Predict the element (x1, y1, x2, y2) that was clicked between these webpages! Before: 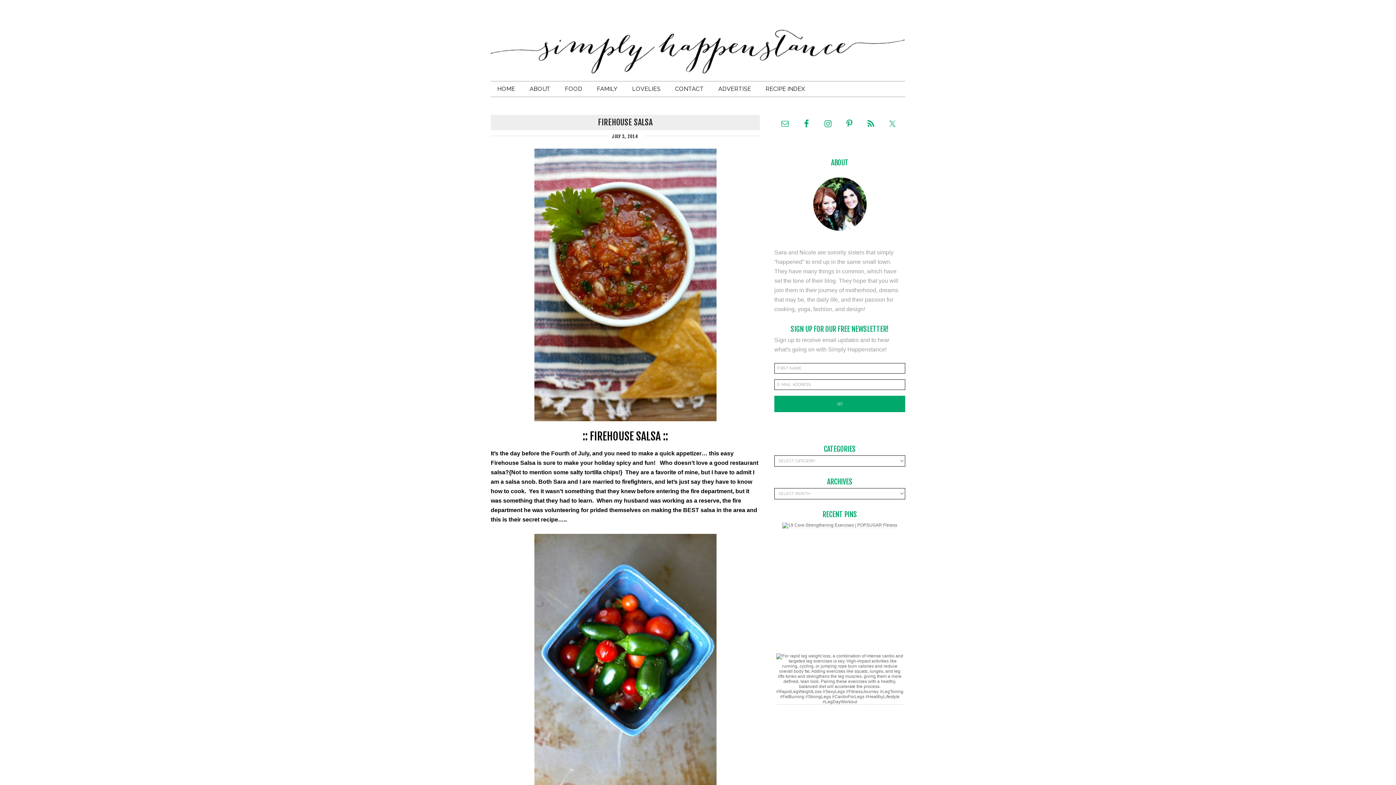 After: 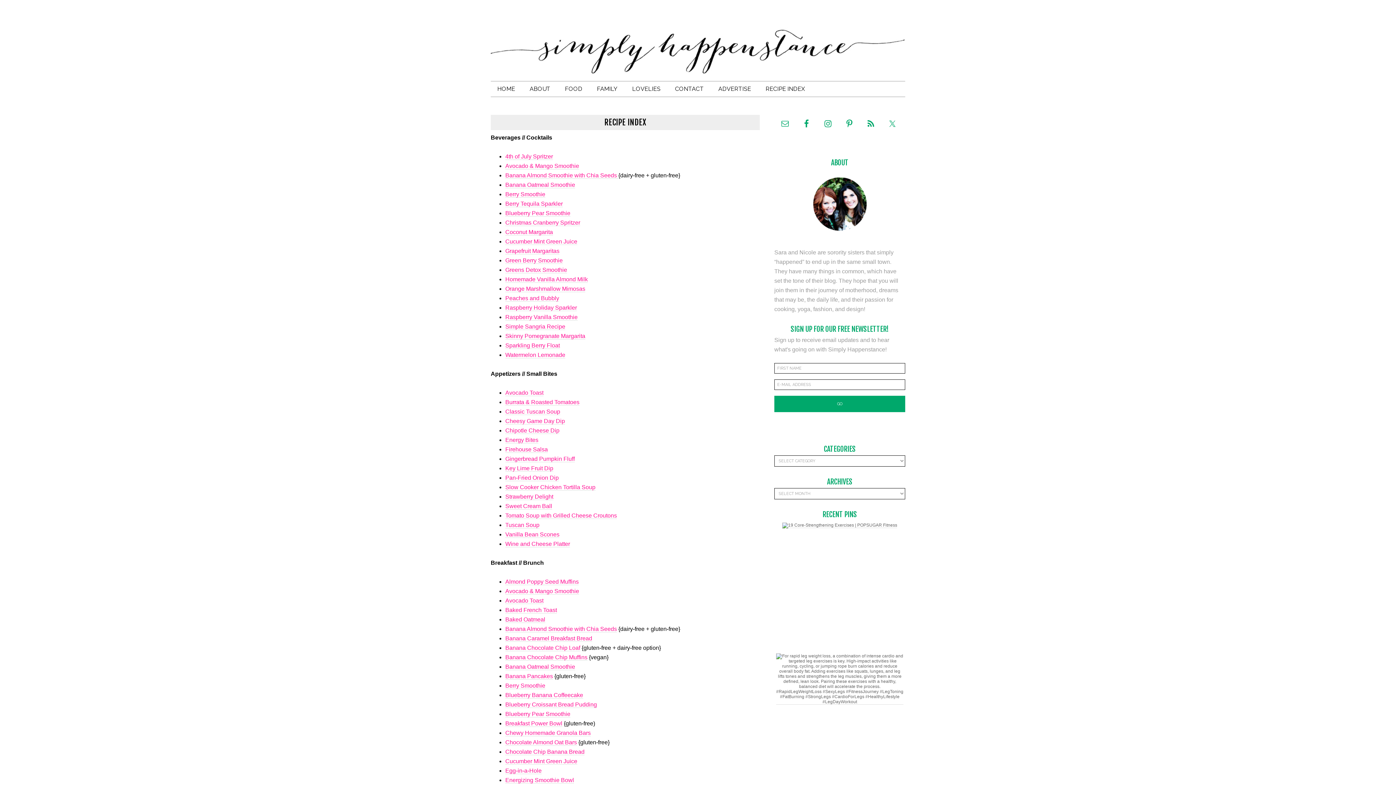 Action: label: RECIPE INDEX bbox: (759, 81, 811, 96)